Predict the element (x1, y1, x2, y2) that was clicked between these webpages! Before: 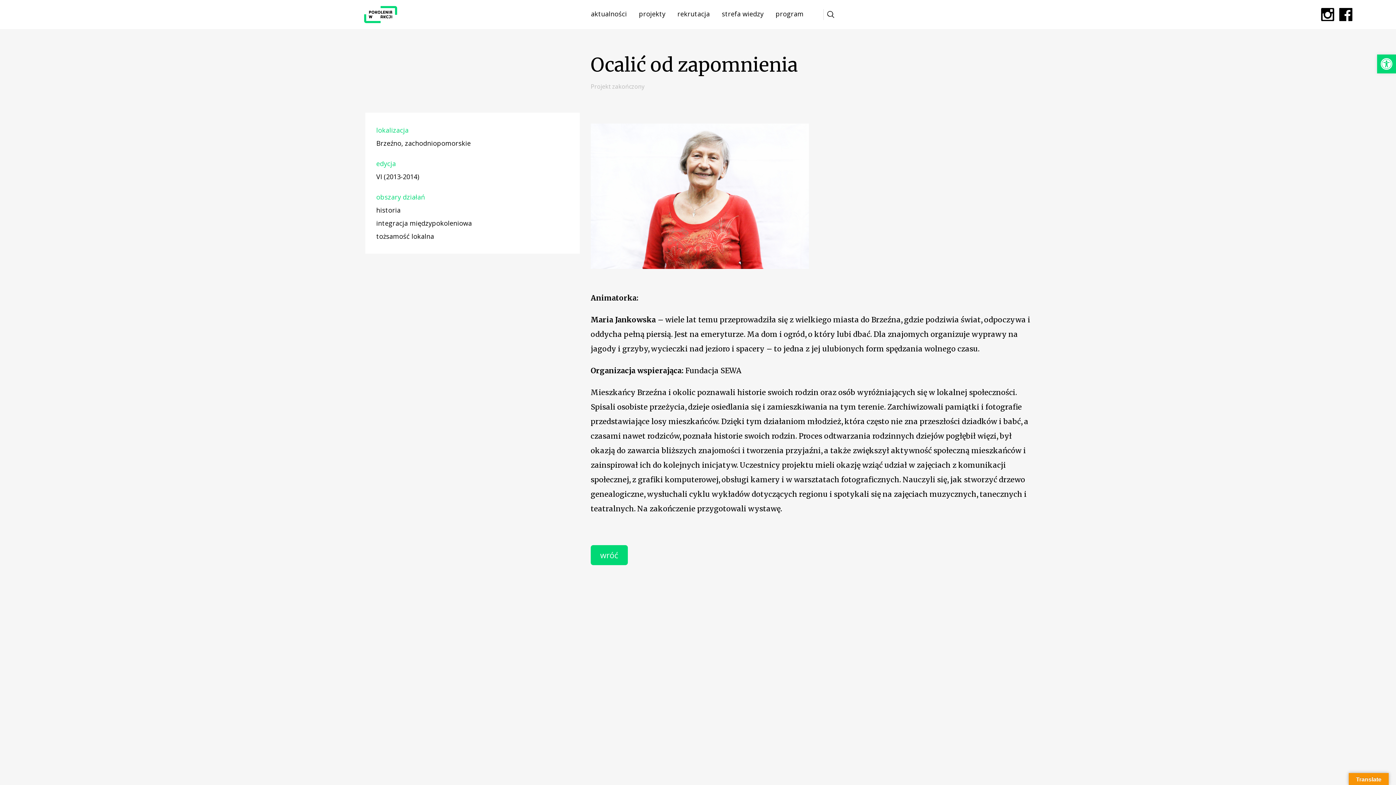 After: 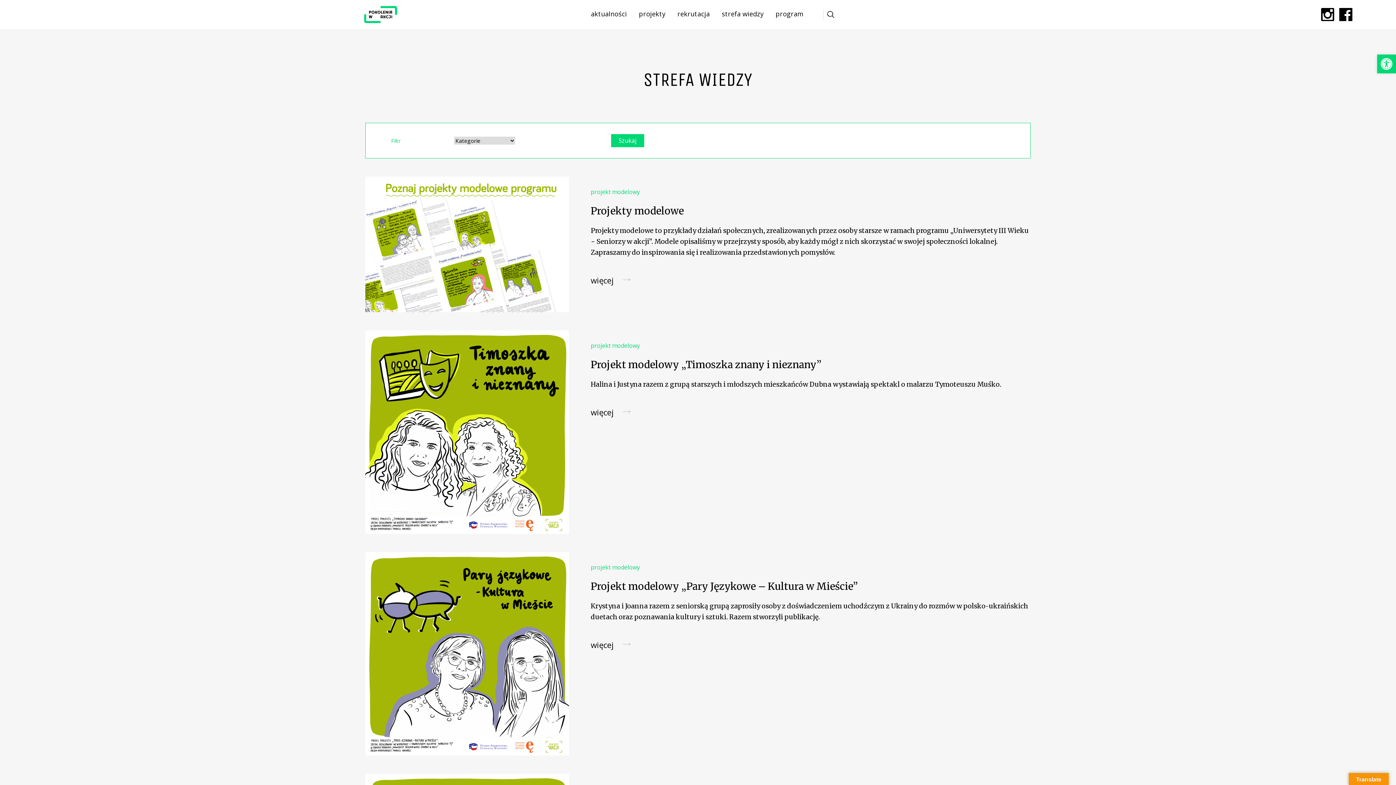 Action: label: strefa wiedzy bbox: (722, 9, 763, 18)